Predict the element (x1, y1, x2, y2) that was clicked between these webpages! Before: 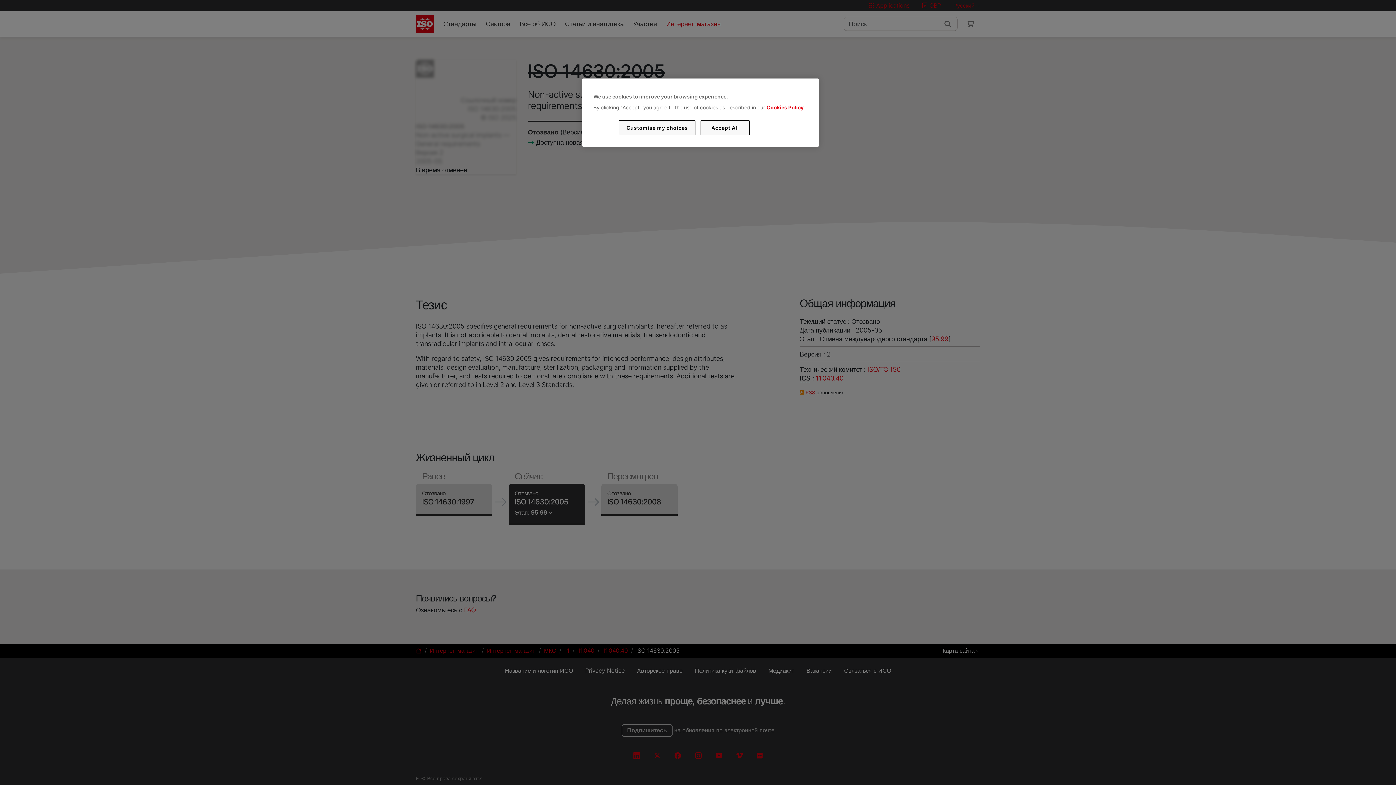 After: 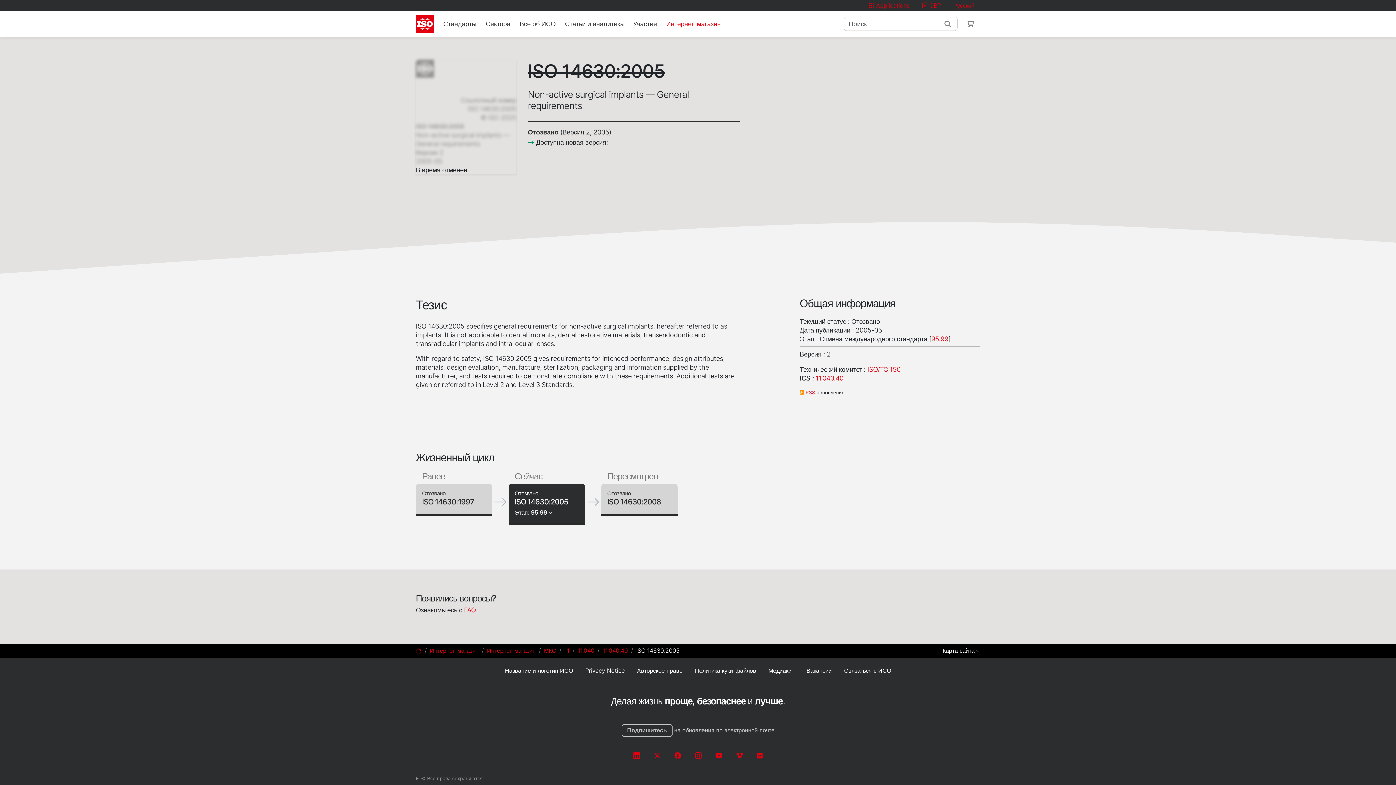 Action: label: Accept All bbox: (700, 120, 749, 135)